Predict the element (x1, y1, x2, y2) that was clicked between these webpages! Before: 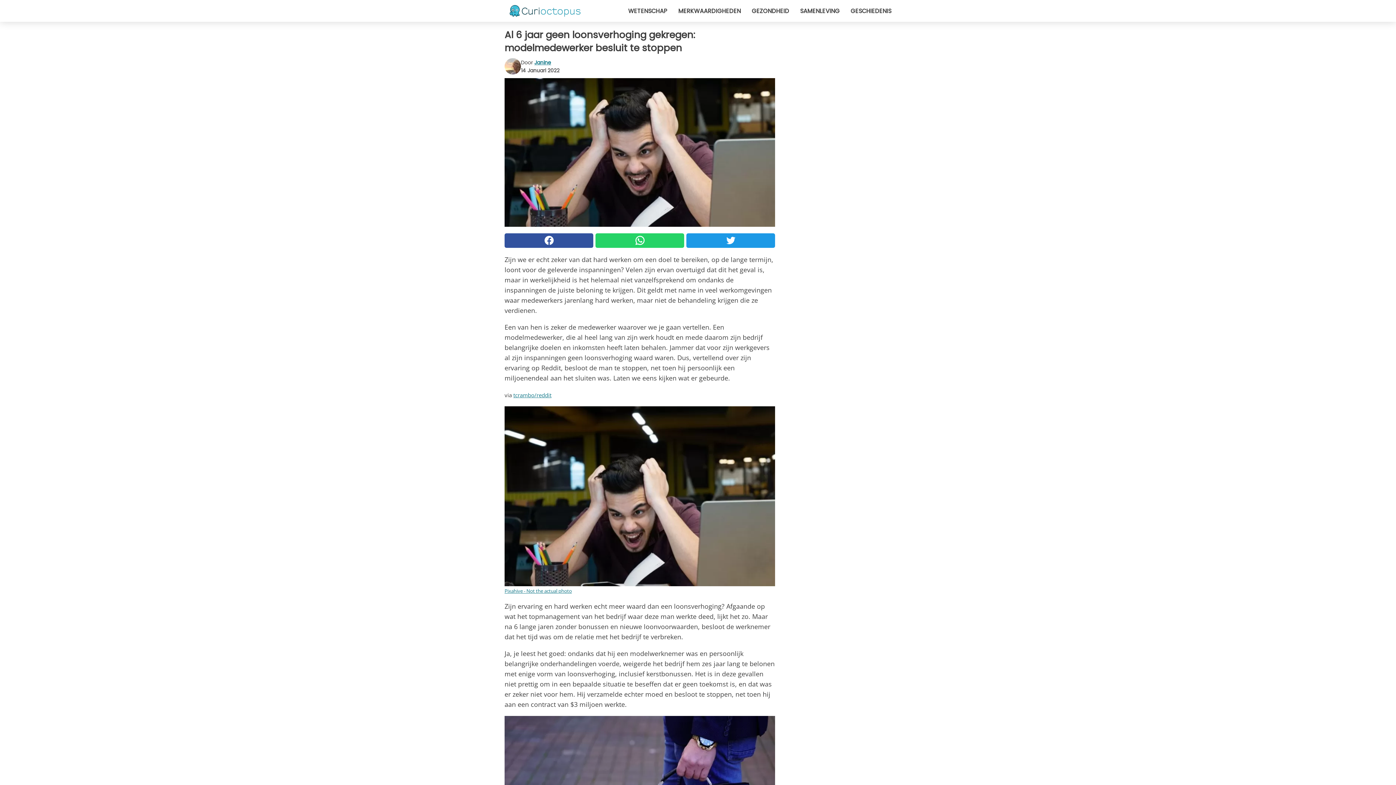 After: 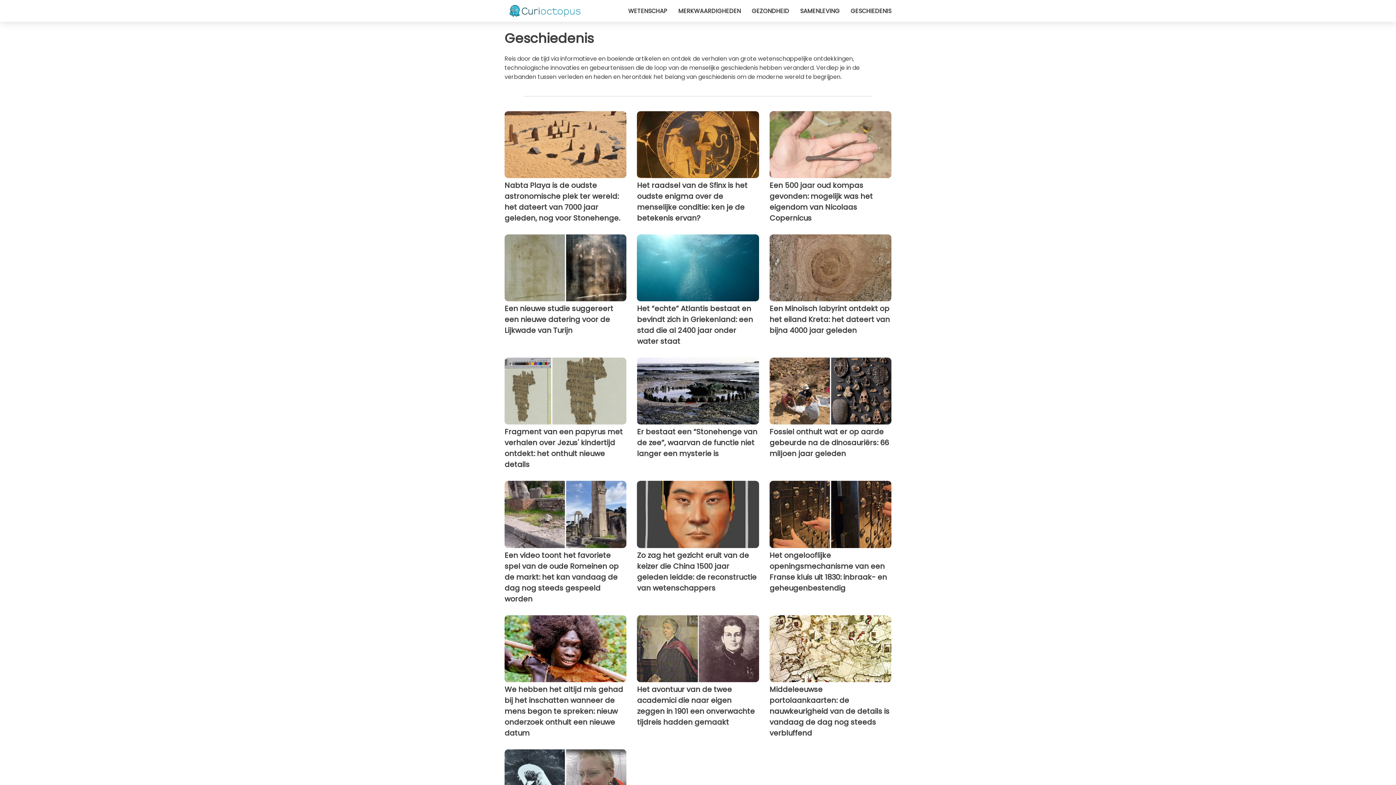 Action: label: GESCHIEDENIS bbox: (850, 6, 891, 15)